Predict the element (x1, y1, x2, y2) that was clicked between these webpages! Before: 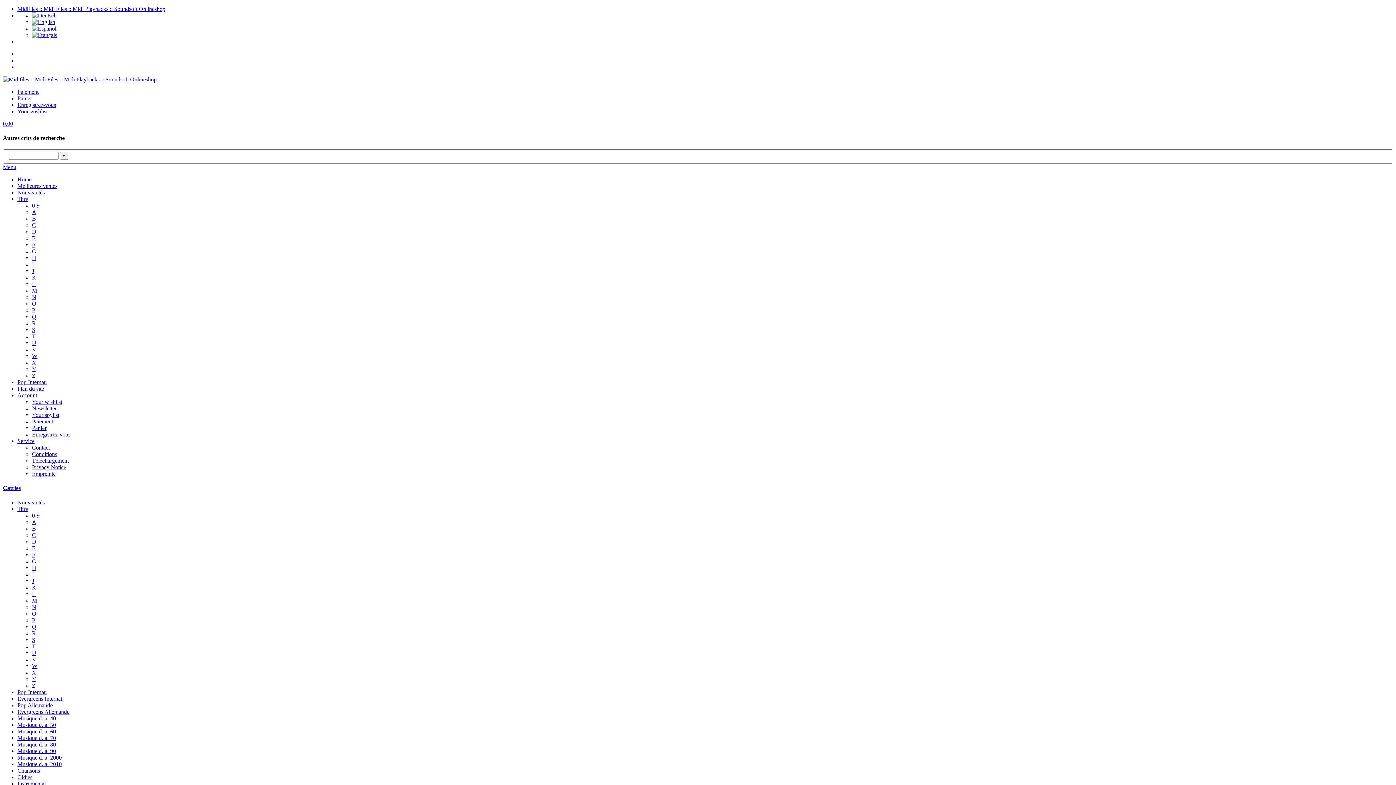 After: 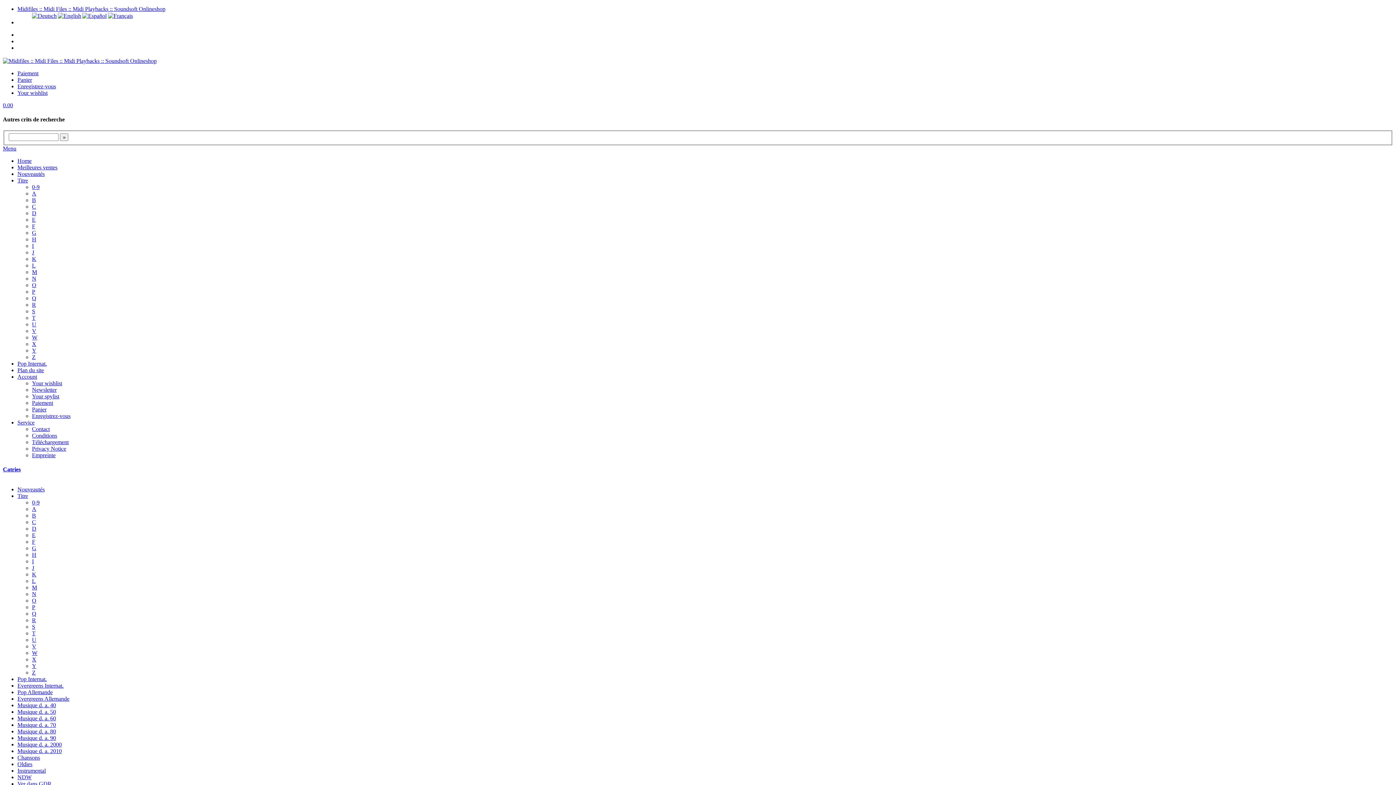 Action: label: Titre bbox: (17, 196, 28, 202)